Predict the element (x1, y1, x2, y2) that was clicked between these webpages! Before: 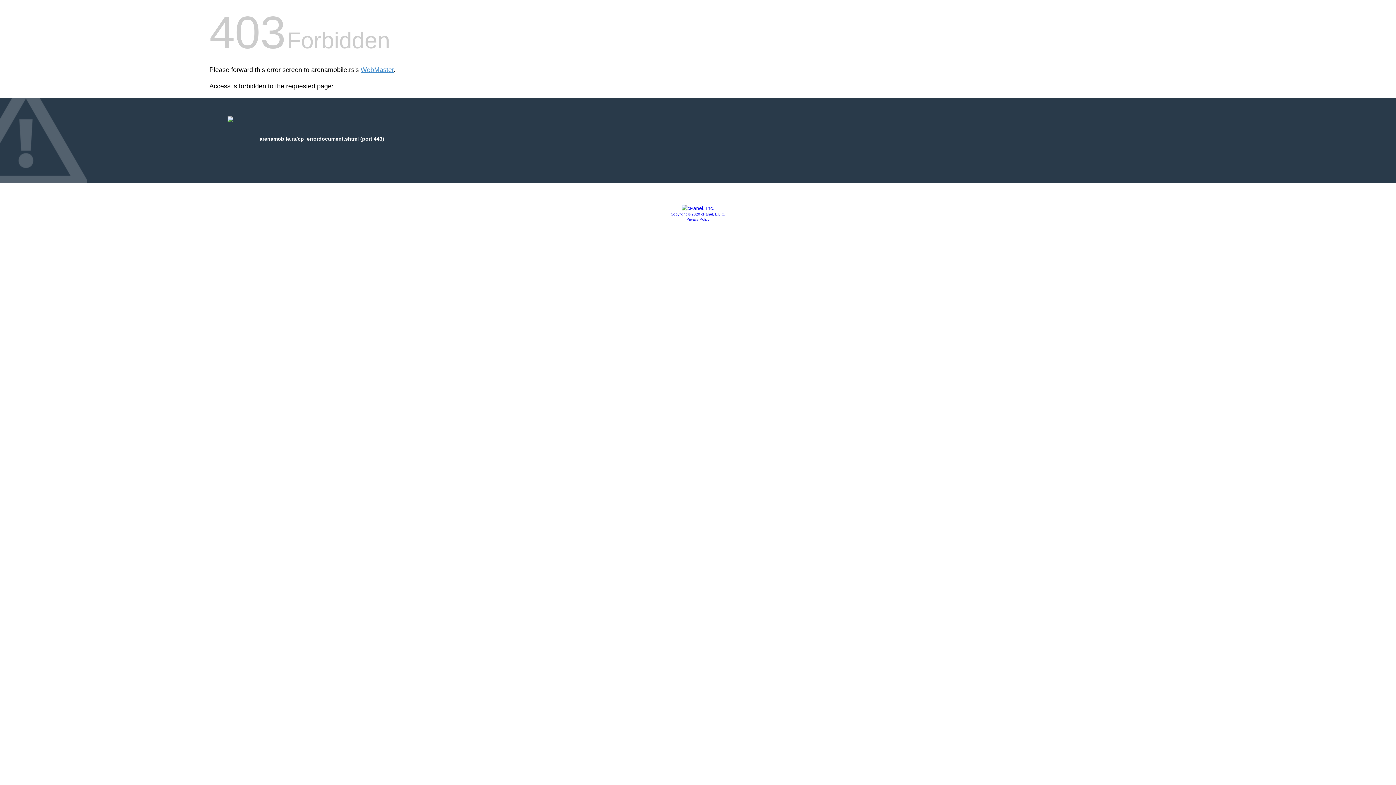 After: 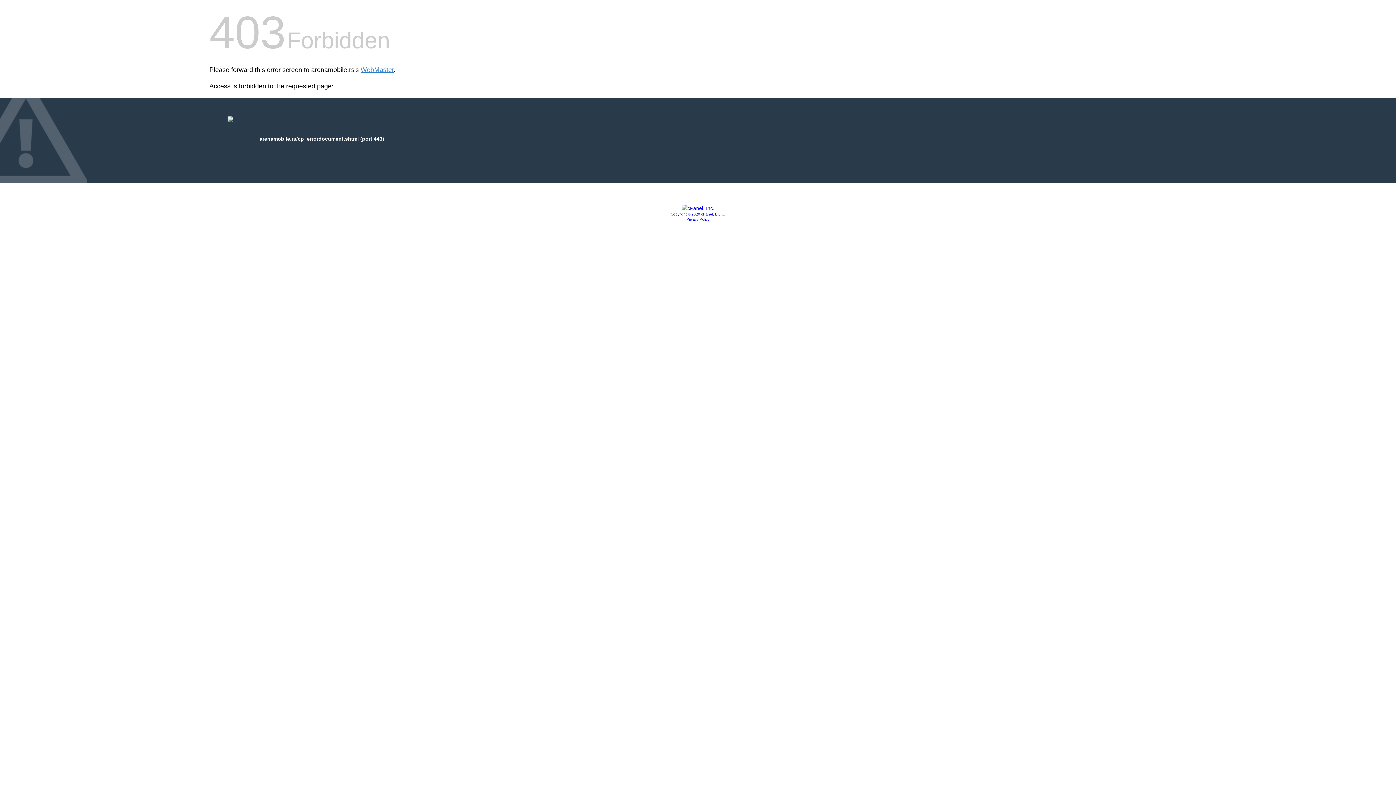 Action: bbox: (670, 212, 725, 216) label: Copyright © 2020 cPanel, L.L.C.